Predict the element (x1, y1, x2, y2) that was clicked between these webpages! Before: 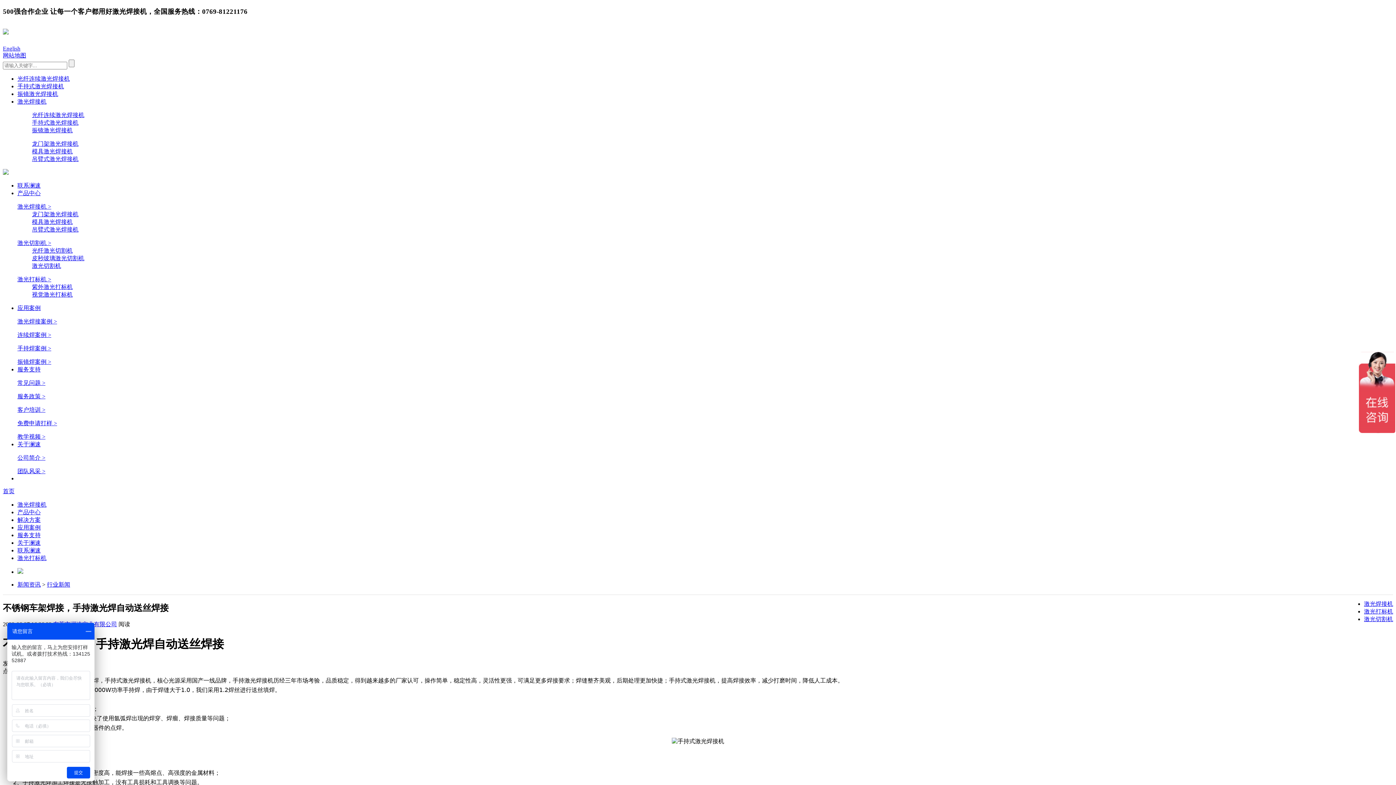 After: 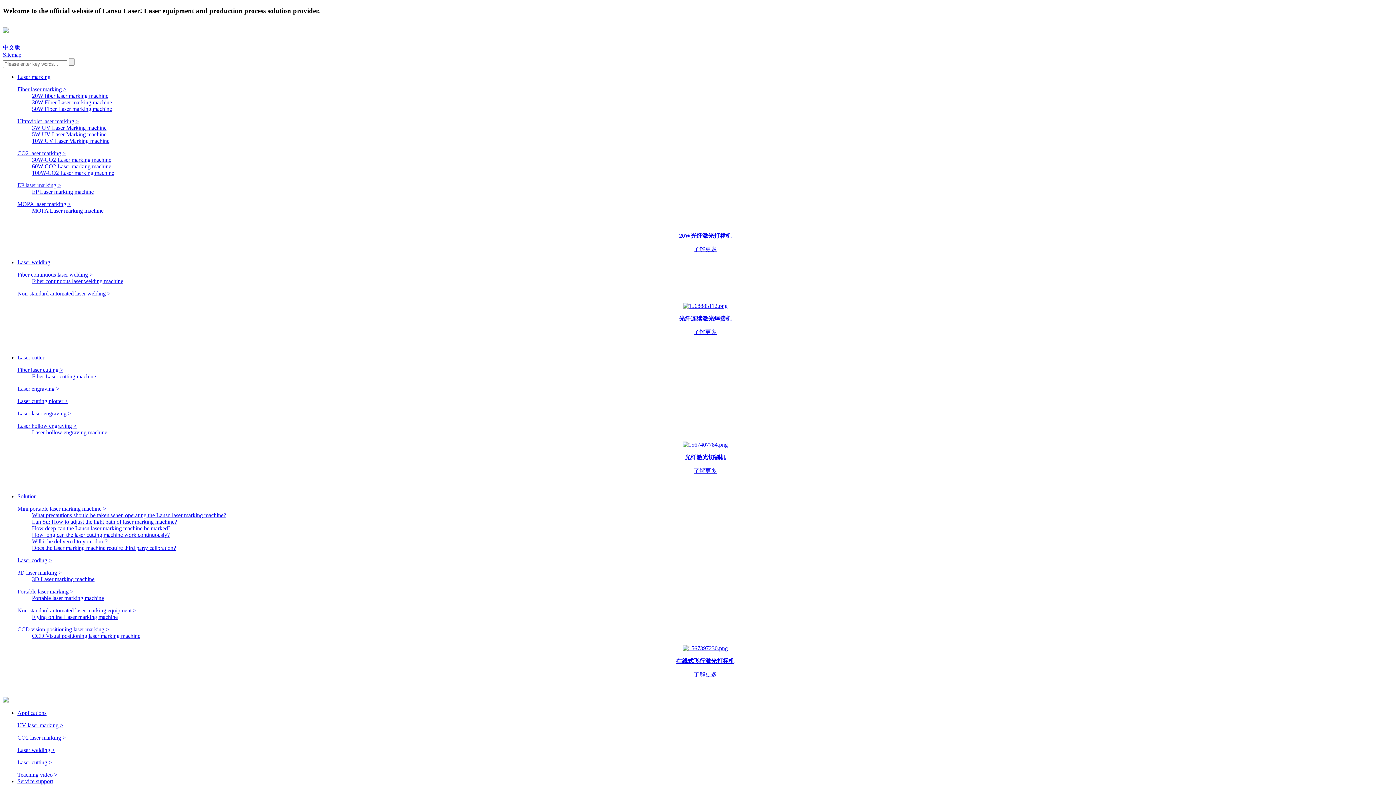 Action: label: English bbox: (2, 45, 20, 51)